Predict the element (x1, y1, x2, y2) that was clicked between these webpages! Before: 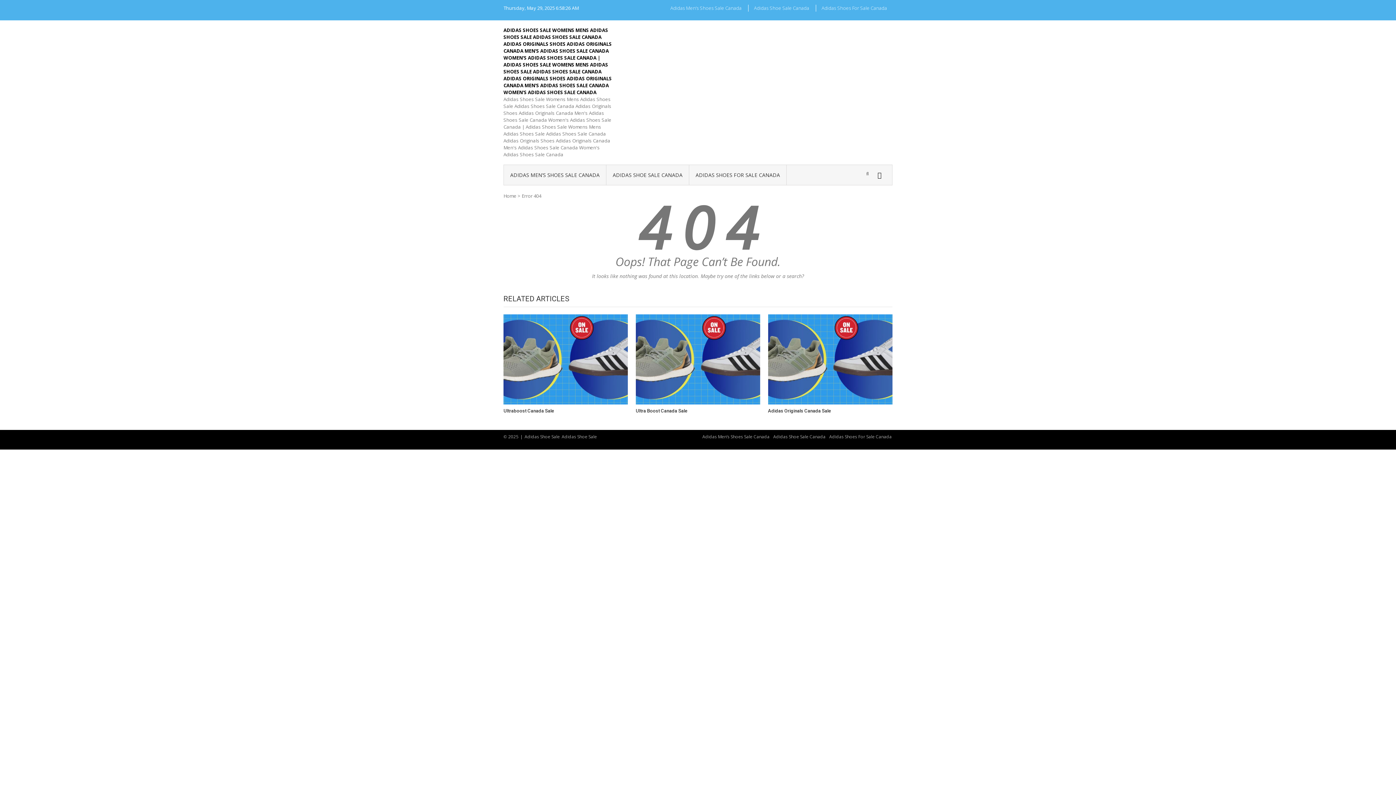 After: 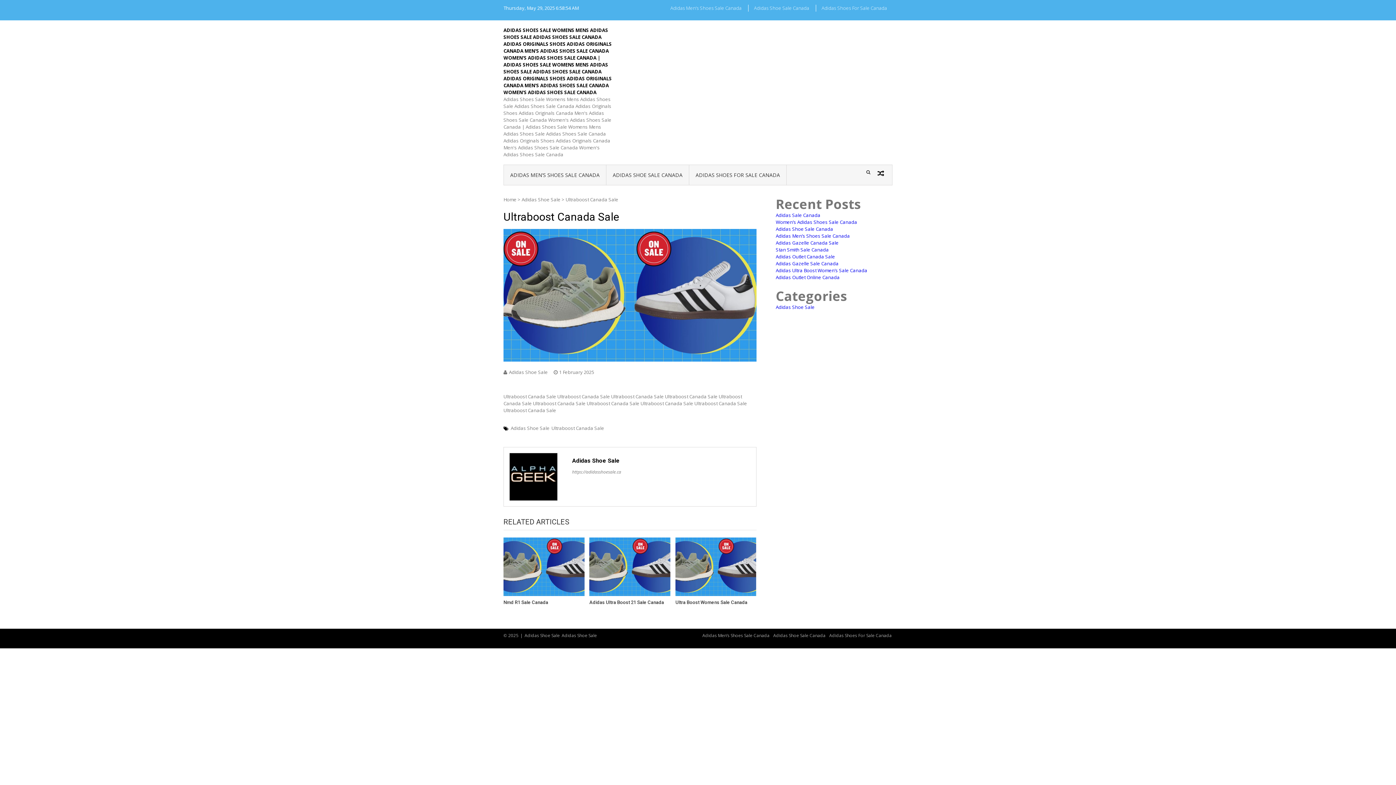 Action: label: Ultraboost Canada Sale bbox: (503, 408, 628, 413)